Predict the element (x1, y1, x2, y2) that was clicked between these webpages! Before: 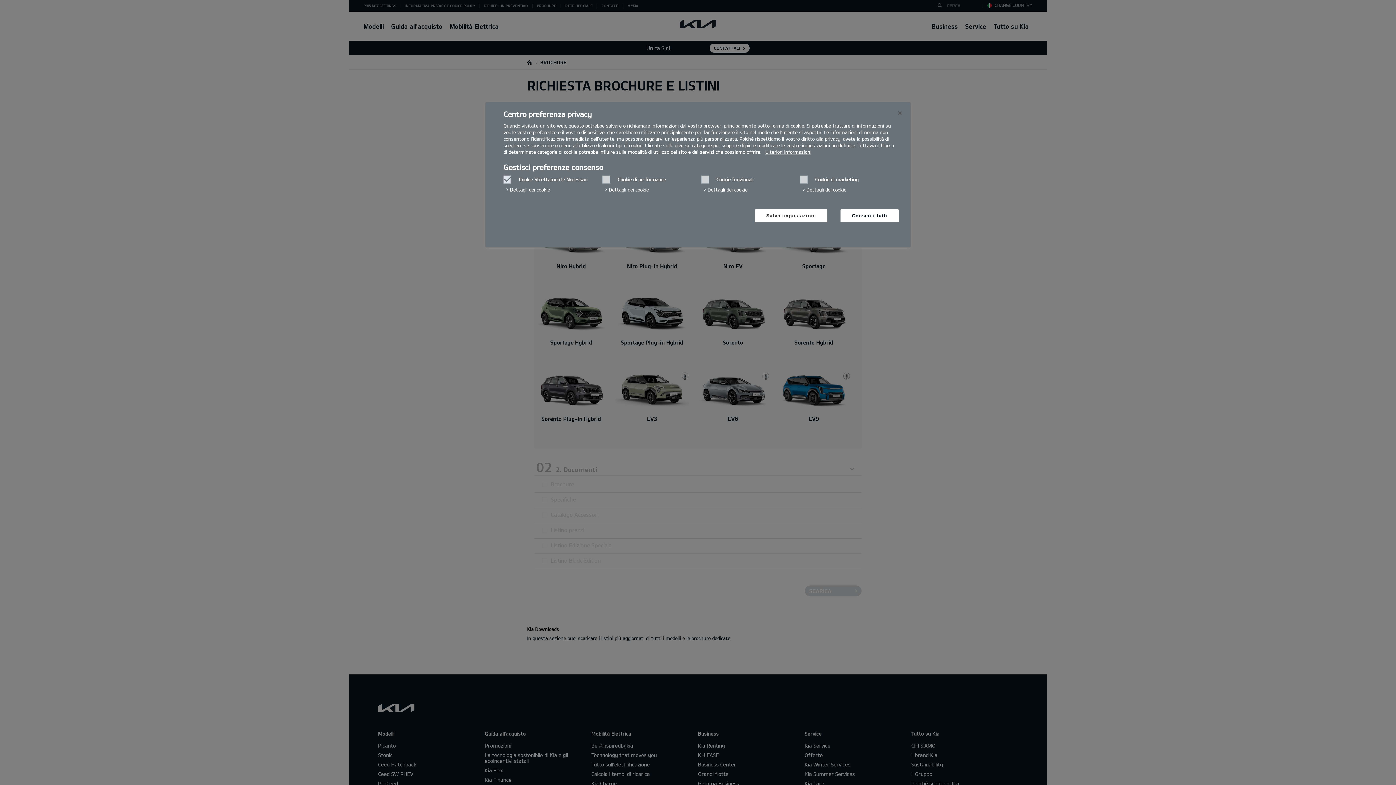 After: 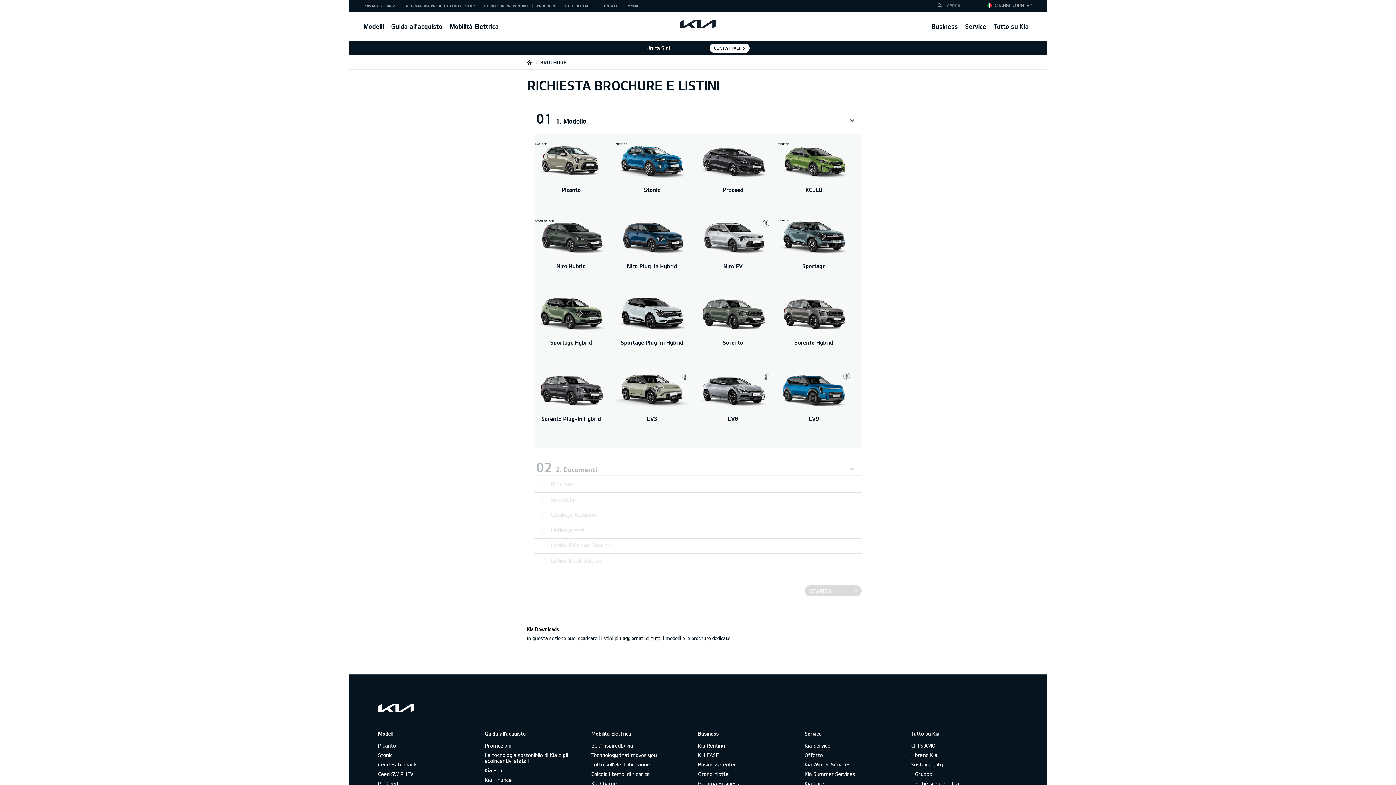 Action: label: Salva impostazioni bbox: (755, 209, 827, 222)